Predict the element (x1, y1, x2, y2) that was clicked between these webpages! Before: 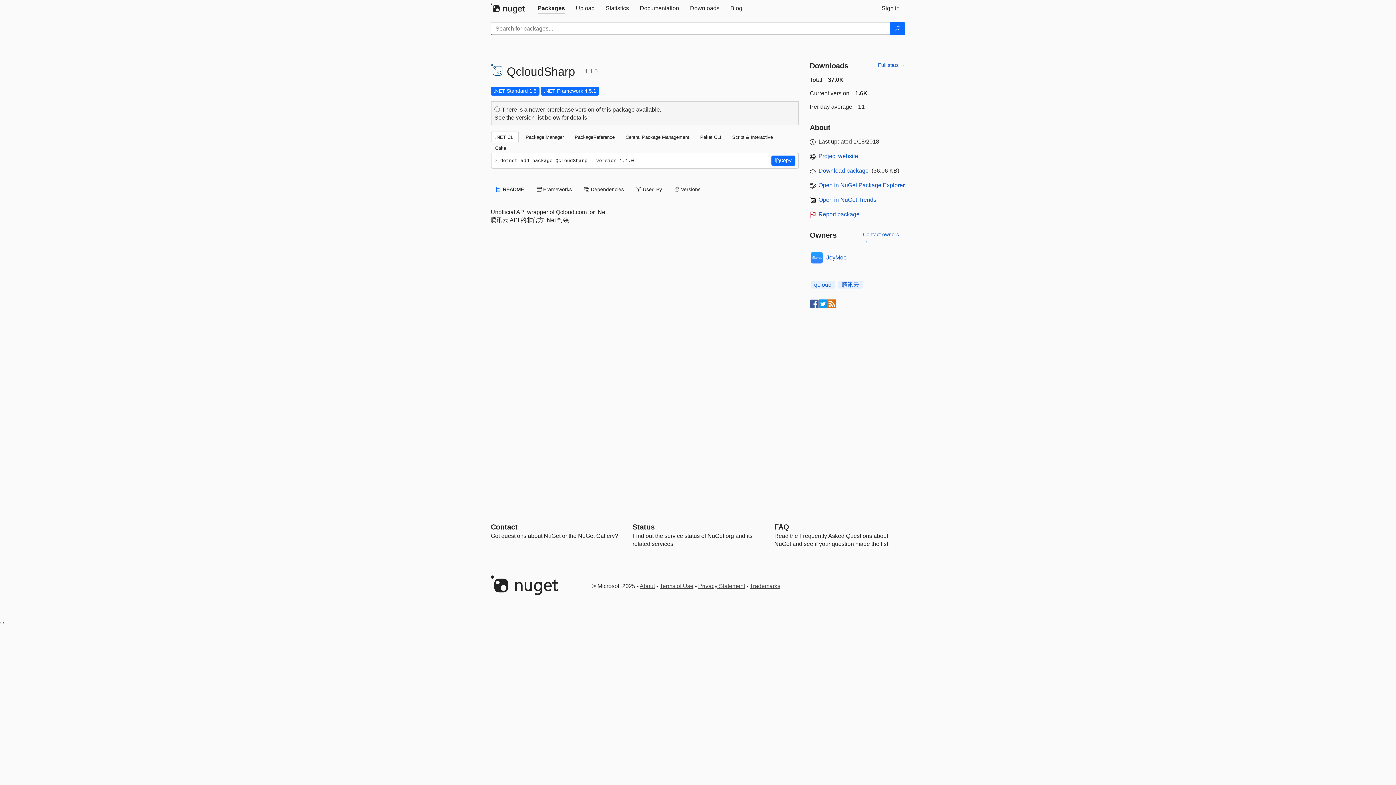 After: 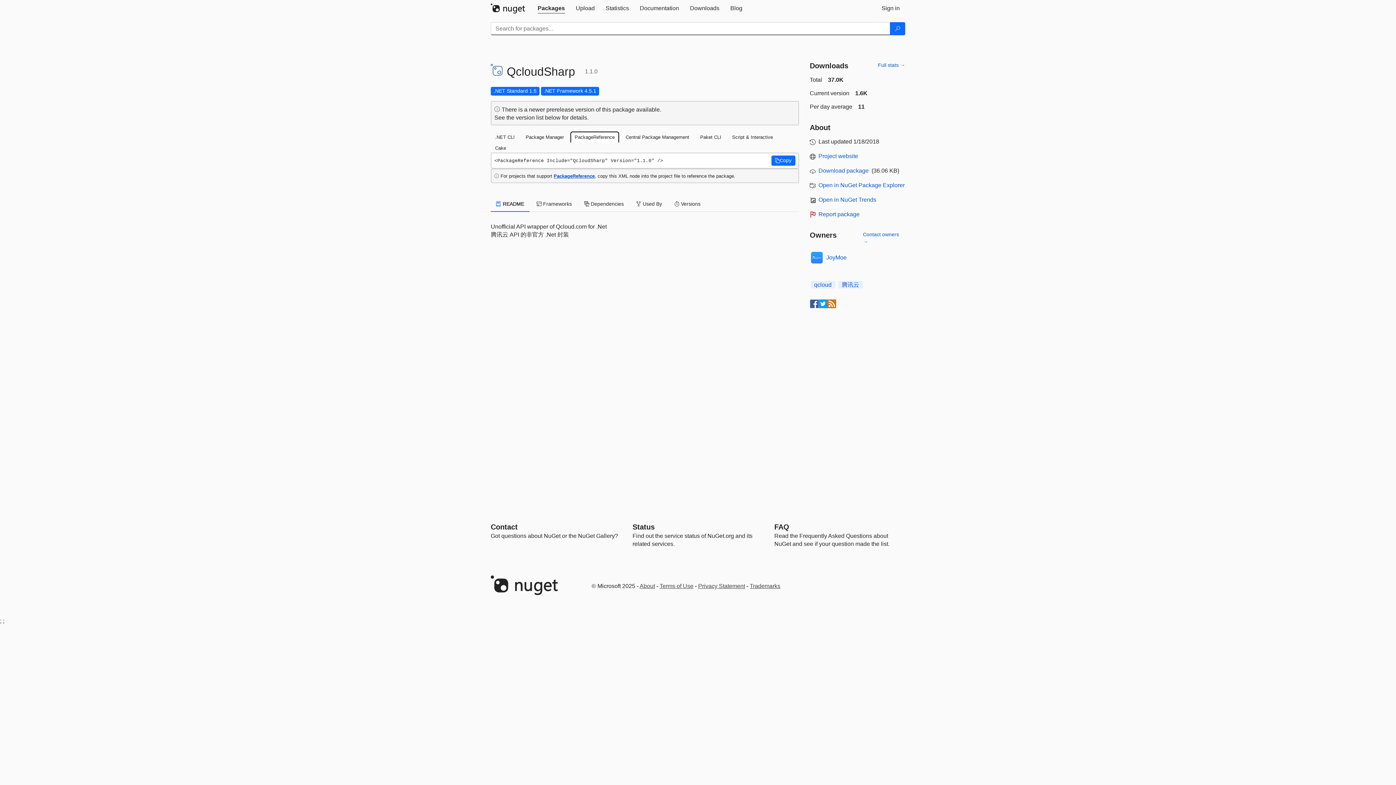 Action: bbox: (570, 131, 619, 142) label: PackageReference